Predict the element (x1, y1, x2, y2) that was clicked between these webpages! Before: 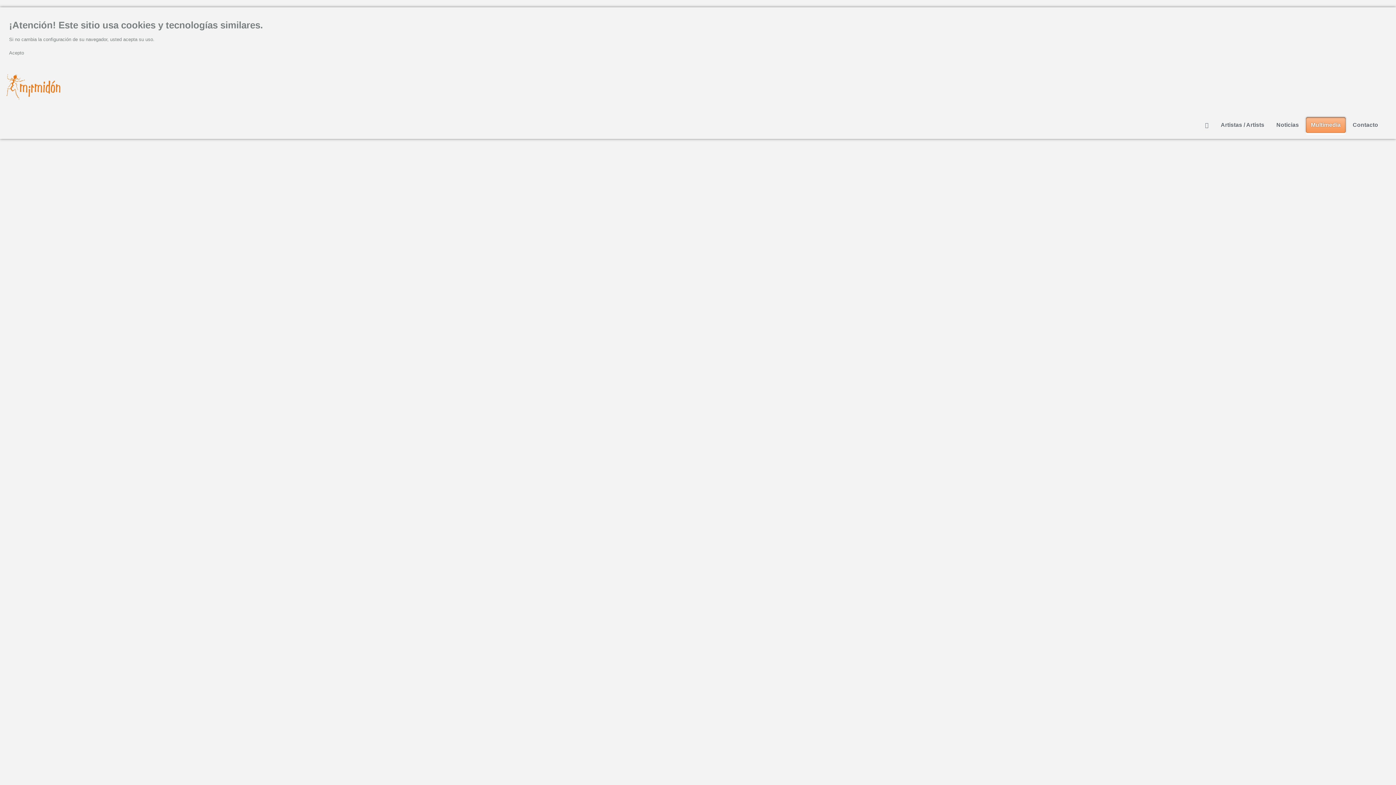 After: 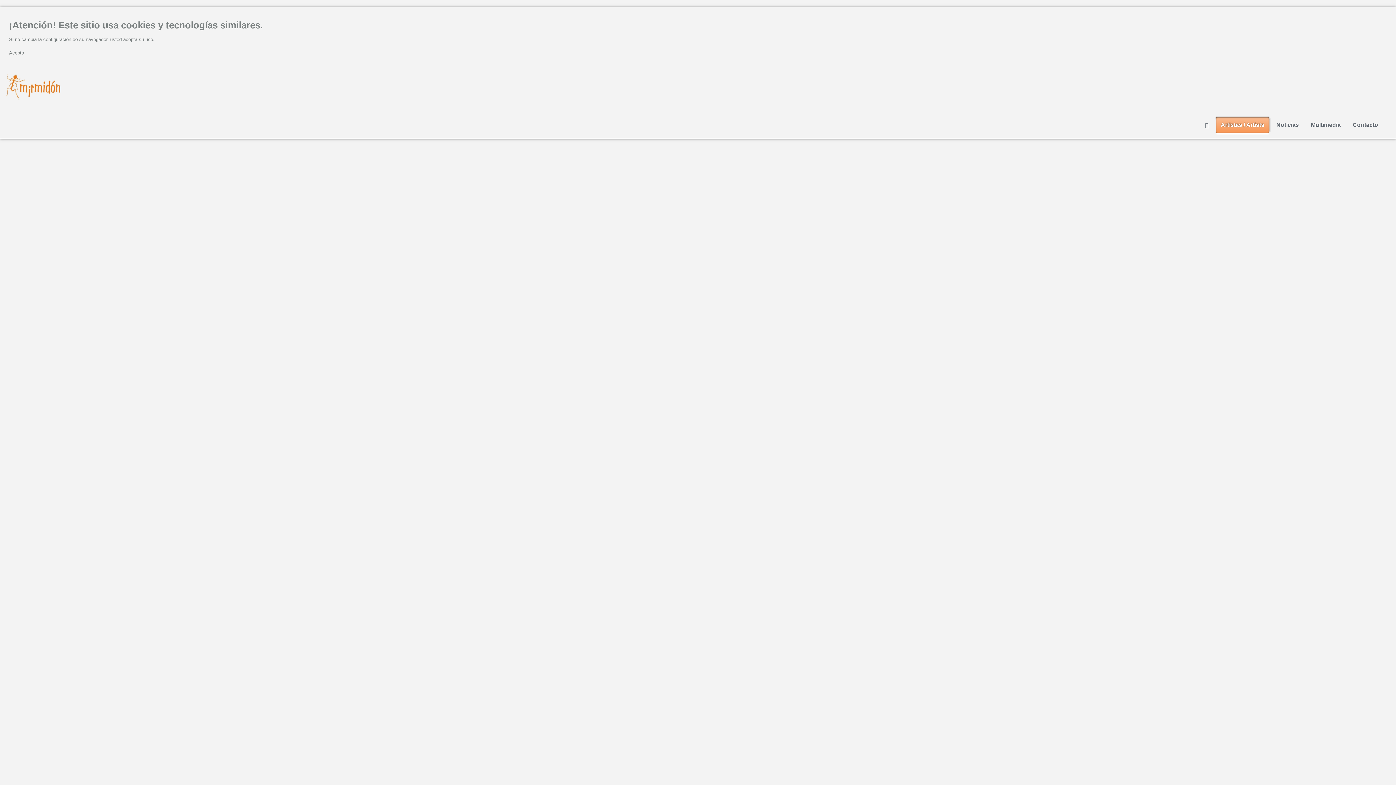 Action: bbox: (1216, 117, 1269, 133) label: Artistas / Artists